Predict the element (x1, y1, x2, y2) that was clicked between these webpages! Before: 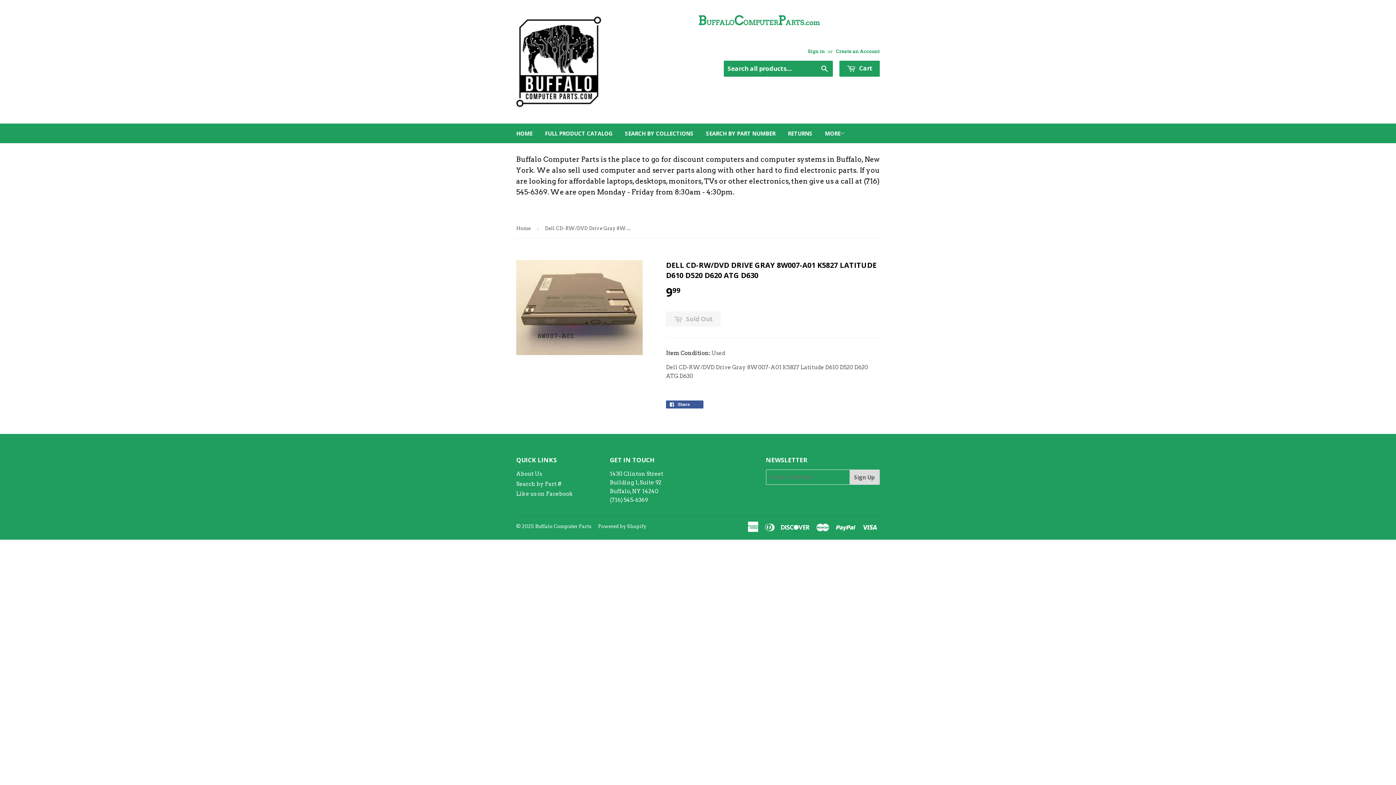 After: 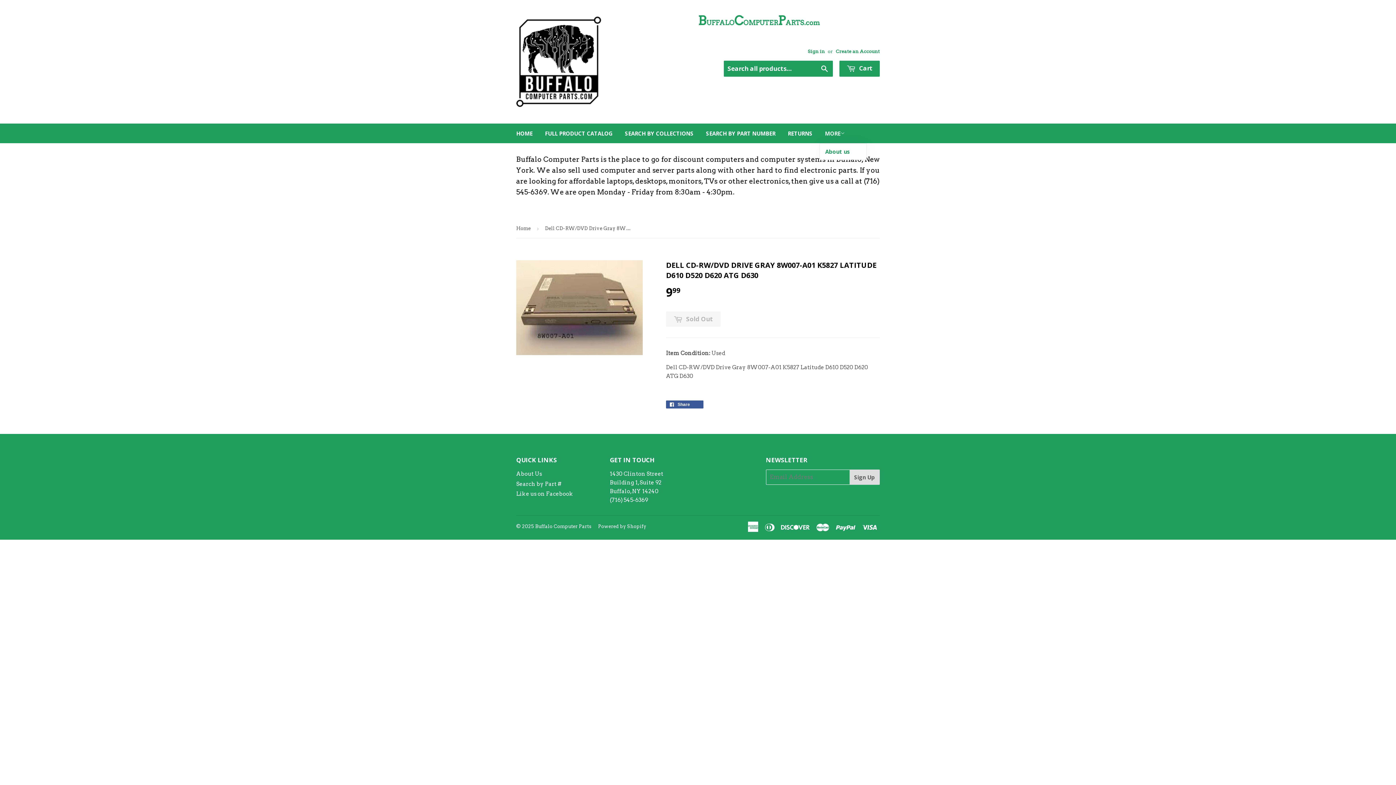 Action: bbox: (819, 123, 850, 143) label: MORE